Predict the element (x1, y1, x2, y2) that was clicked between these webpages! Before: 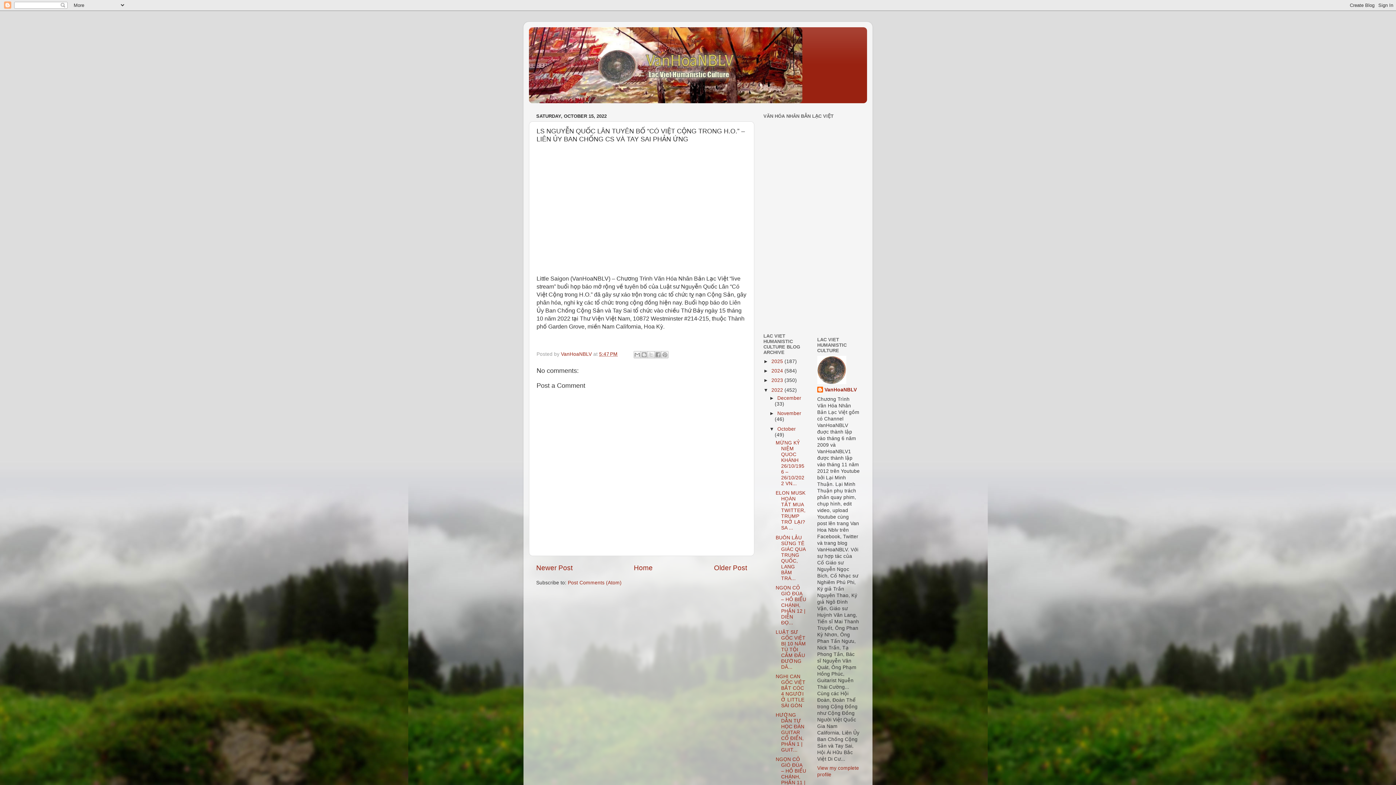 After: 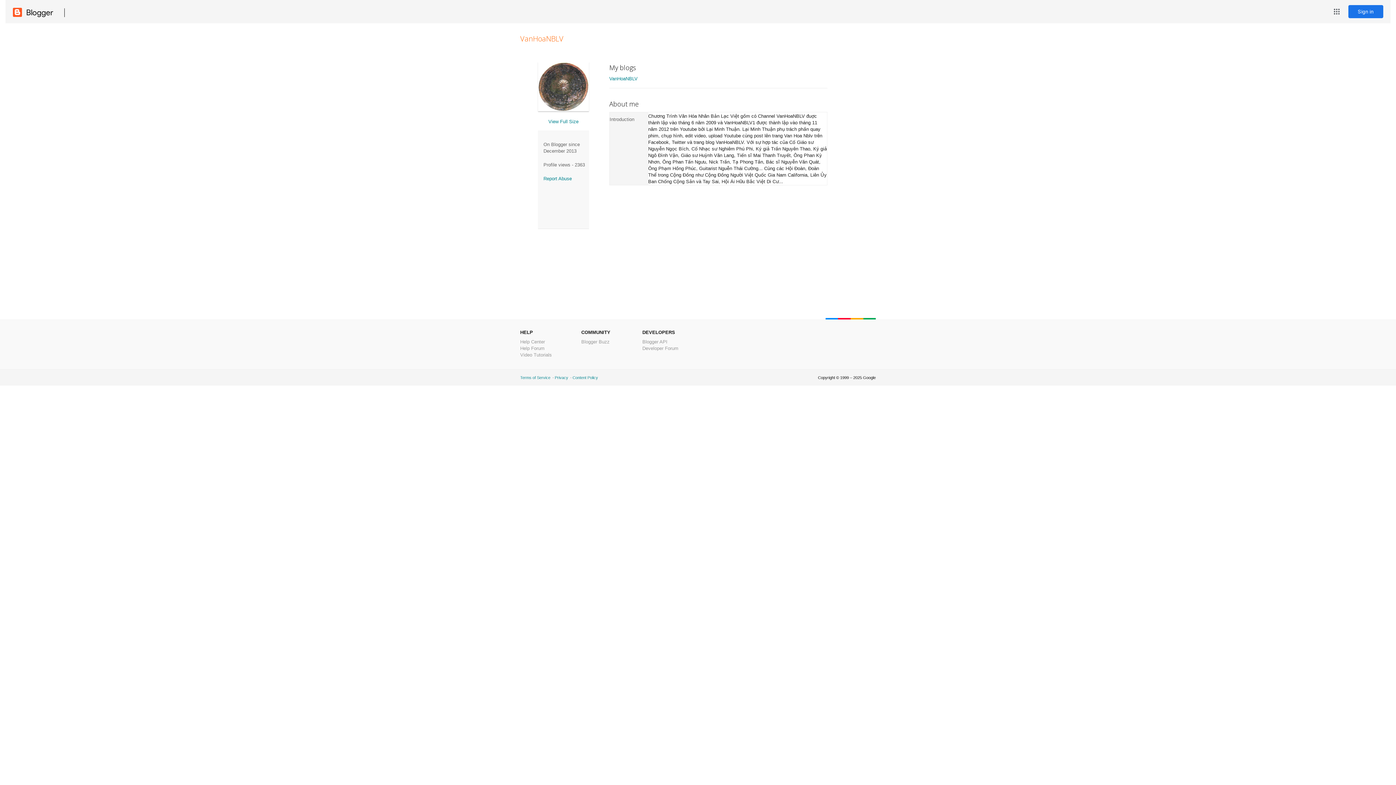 Action: label: VanHoaNBLV bbox: (817, 386, 857, 394)